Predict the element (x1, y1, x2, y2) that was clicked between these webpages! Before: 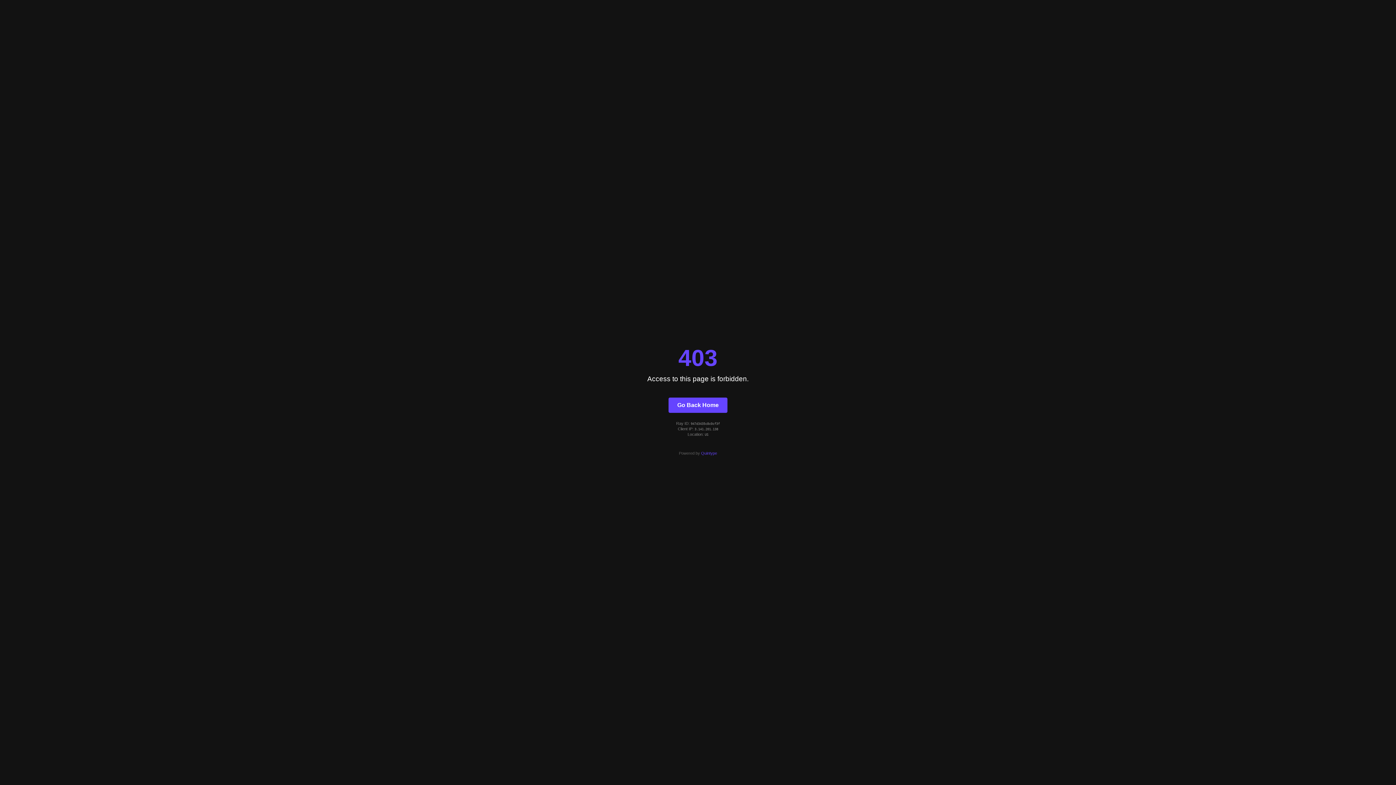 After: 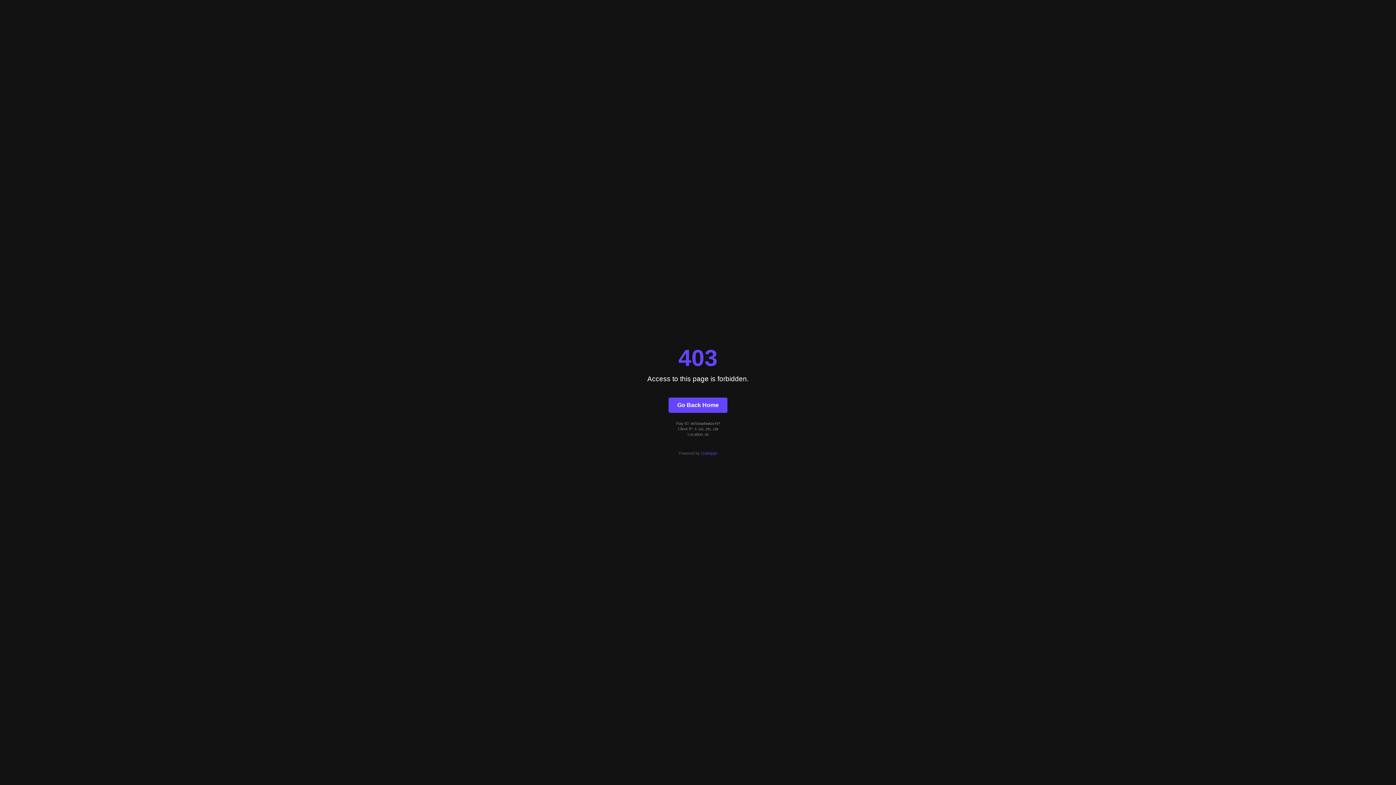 Action: label: Go Back Home bbox: (668, 397, 727, 412)